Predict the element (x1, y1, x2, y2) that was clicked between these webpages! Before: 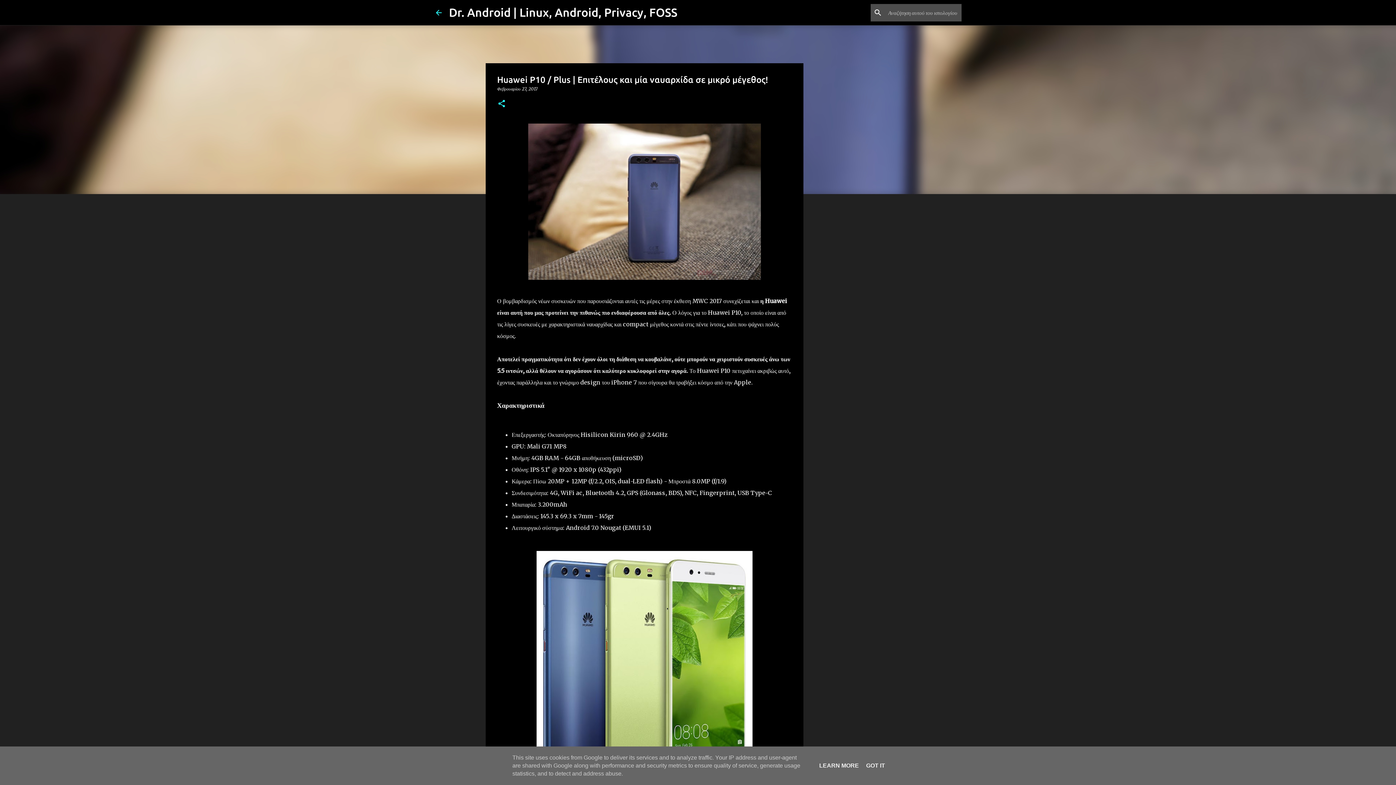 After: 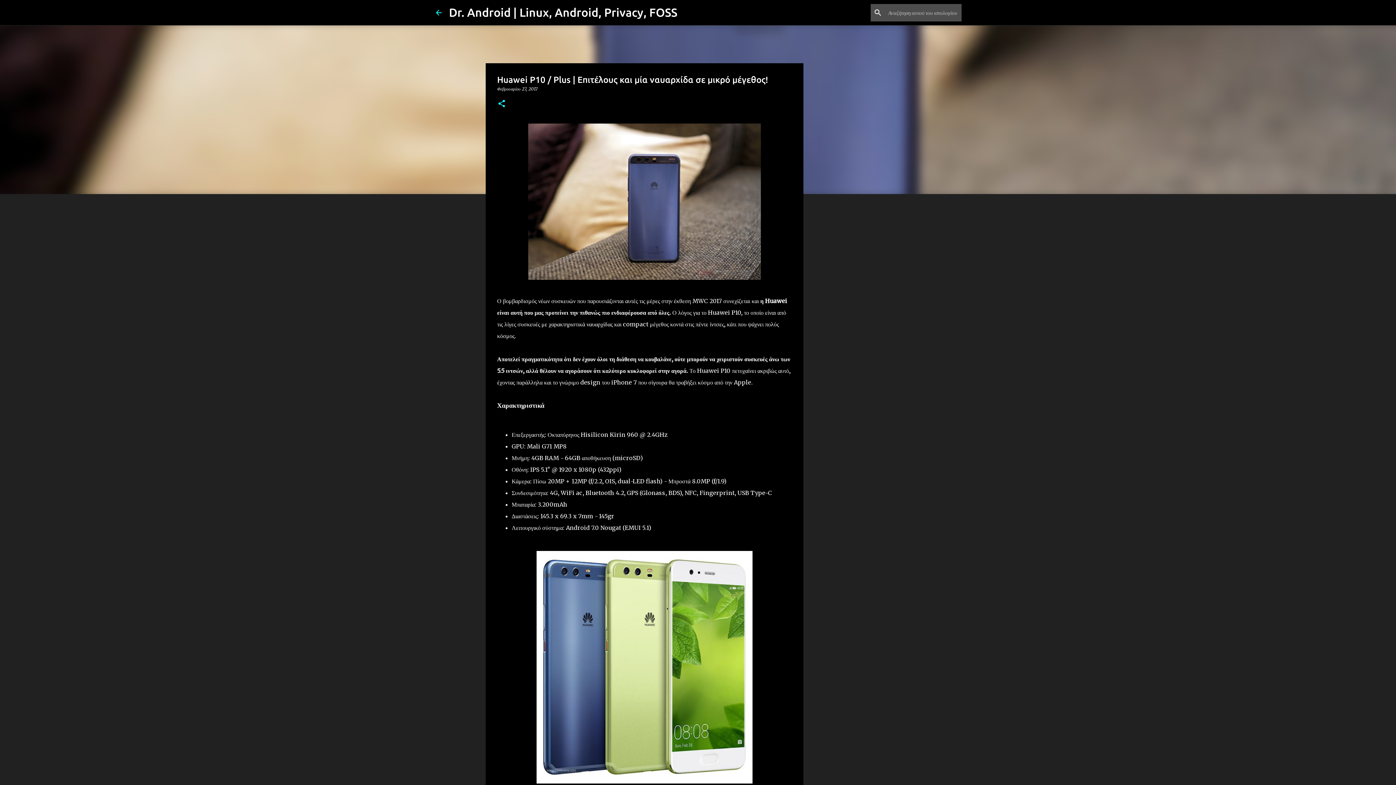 Action: label: GOT IT bbox: (864, 762, 887, 769)